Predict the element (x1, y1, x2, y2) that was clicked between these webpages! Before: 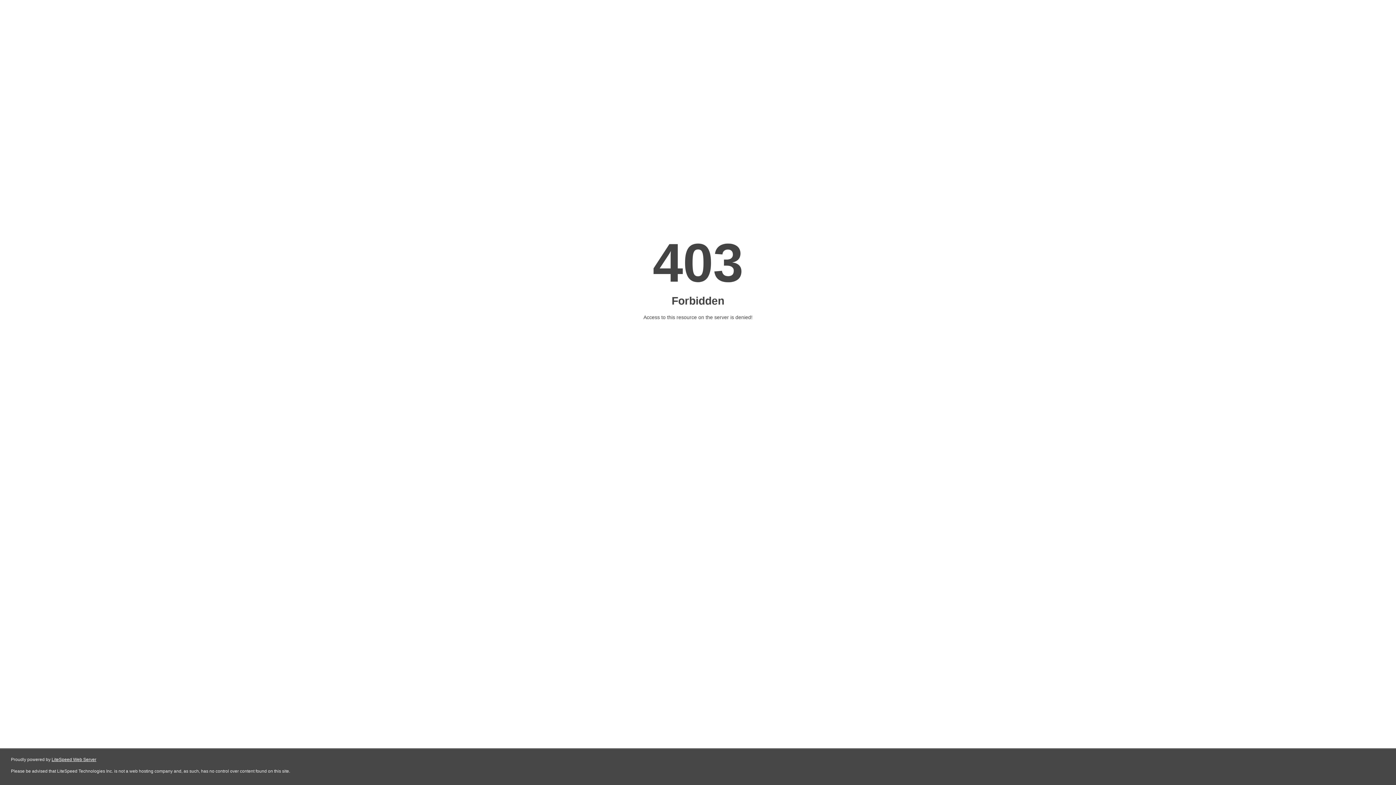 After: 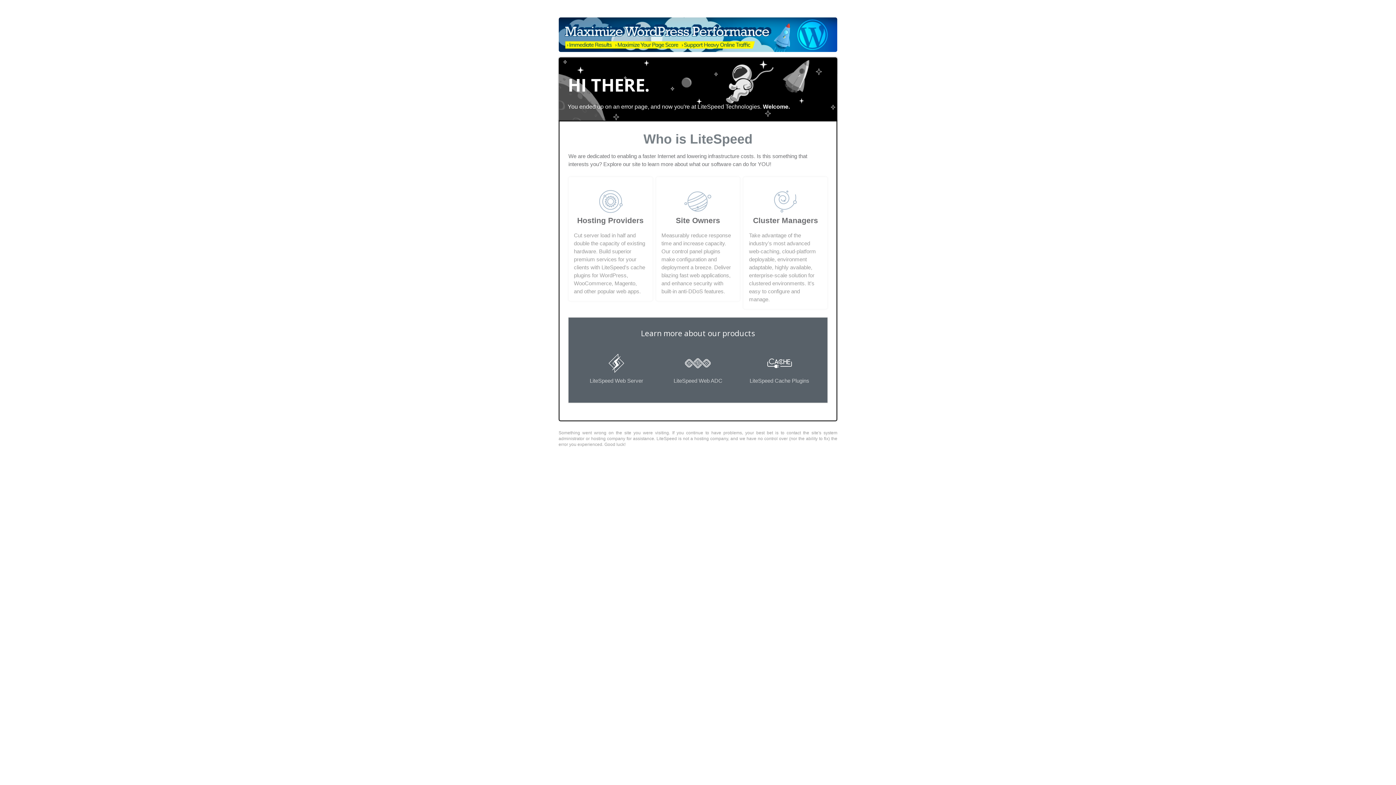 Action: bbox: (51, 757, 96, 762) label: LiteSpeed Web Server